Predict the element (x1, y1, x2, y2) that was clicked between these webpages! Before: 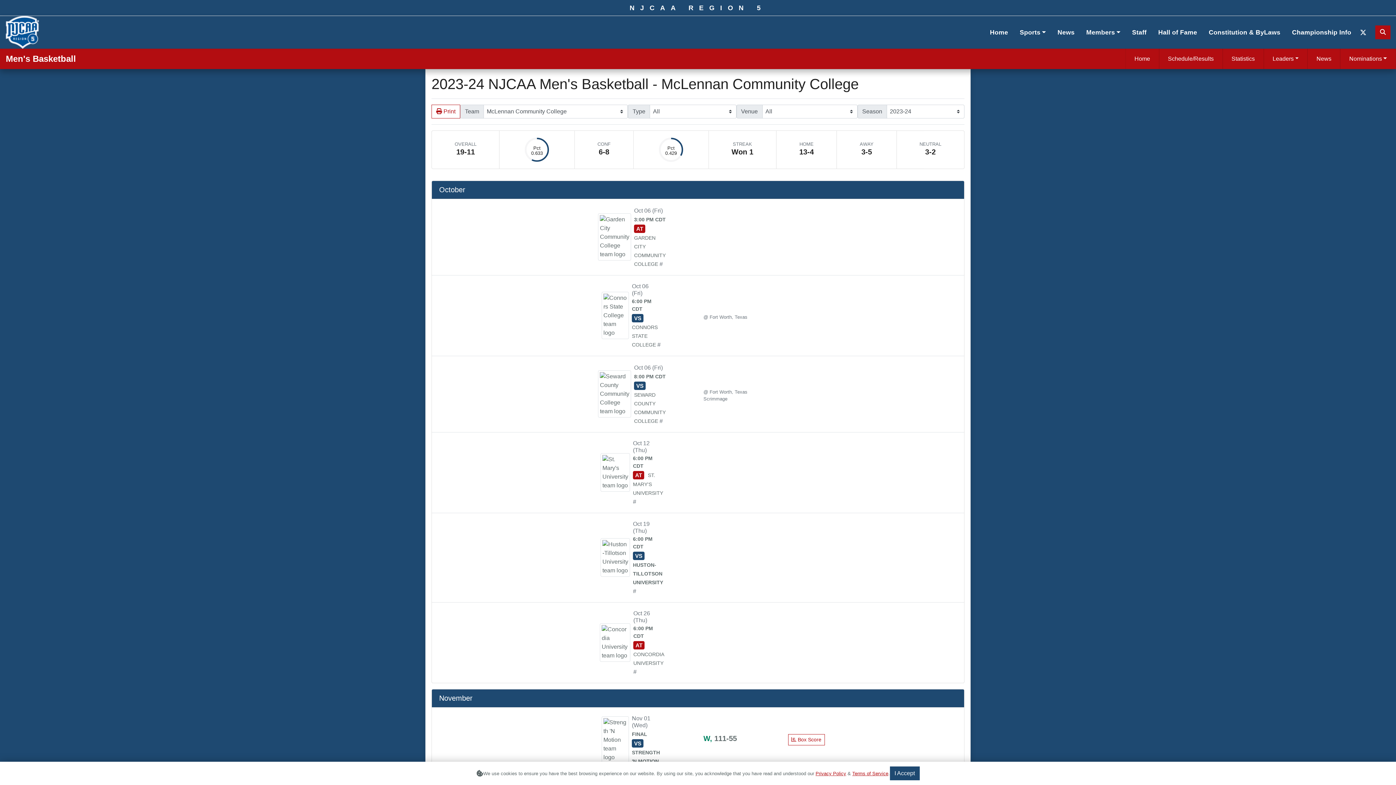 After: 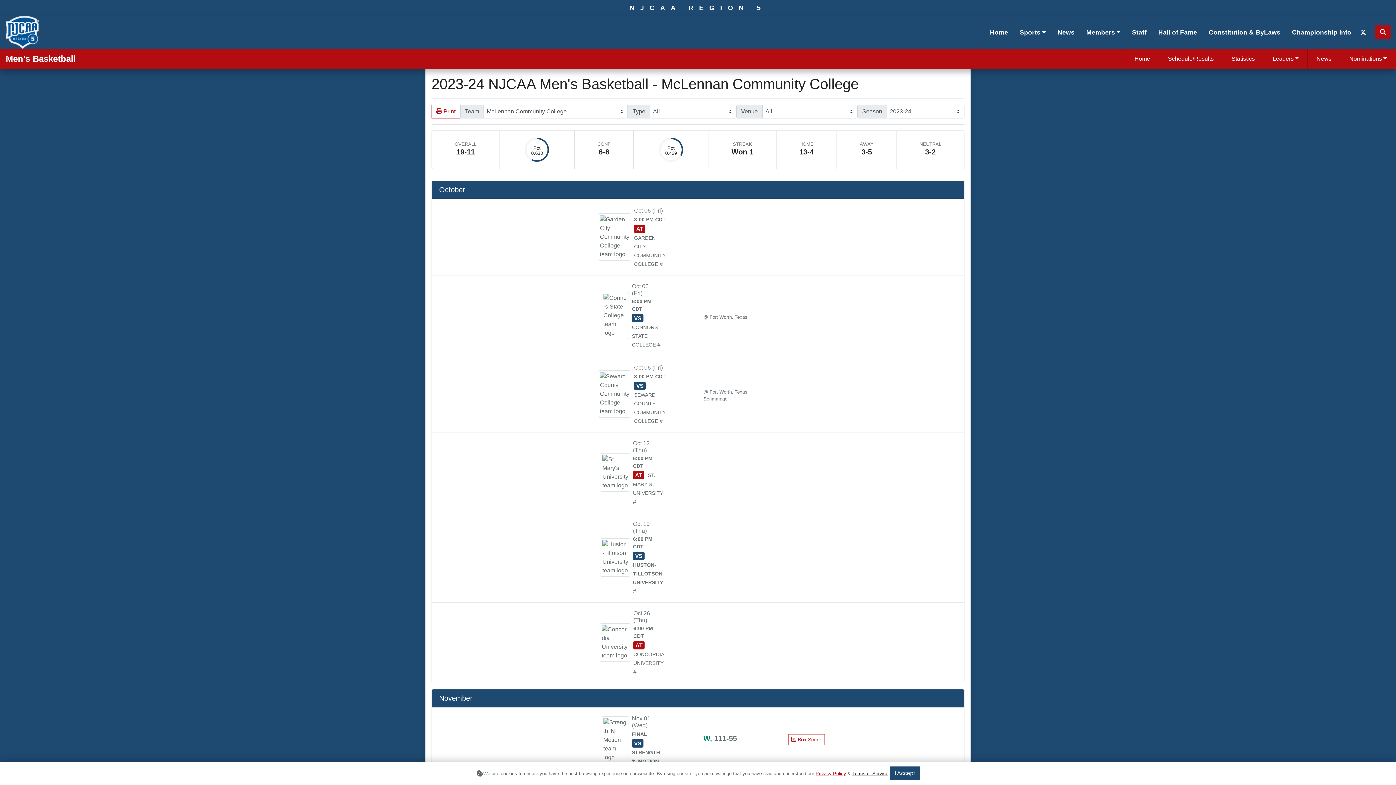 Action: label: Terms of Service bbox: (852, 771, 888, 776)